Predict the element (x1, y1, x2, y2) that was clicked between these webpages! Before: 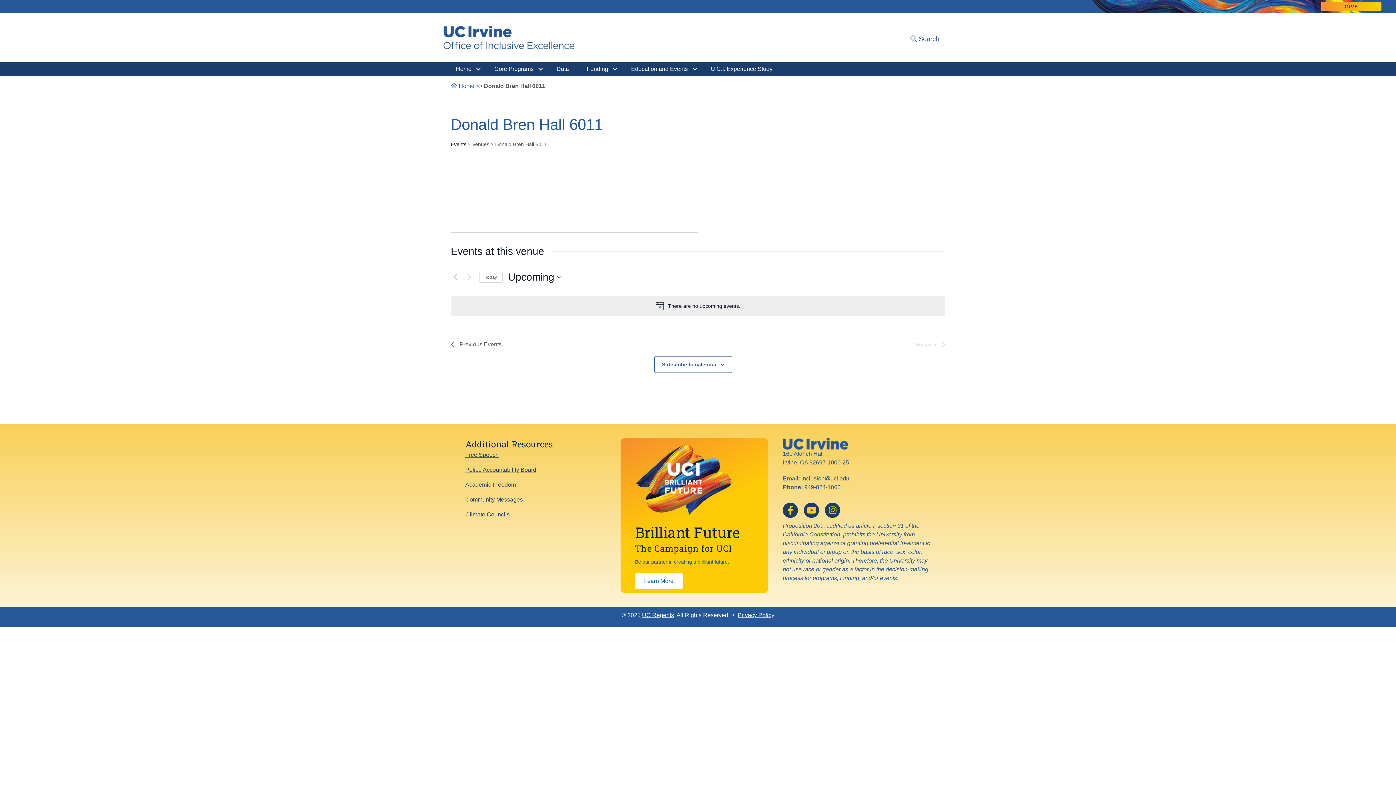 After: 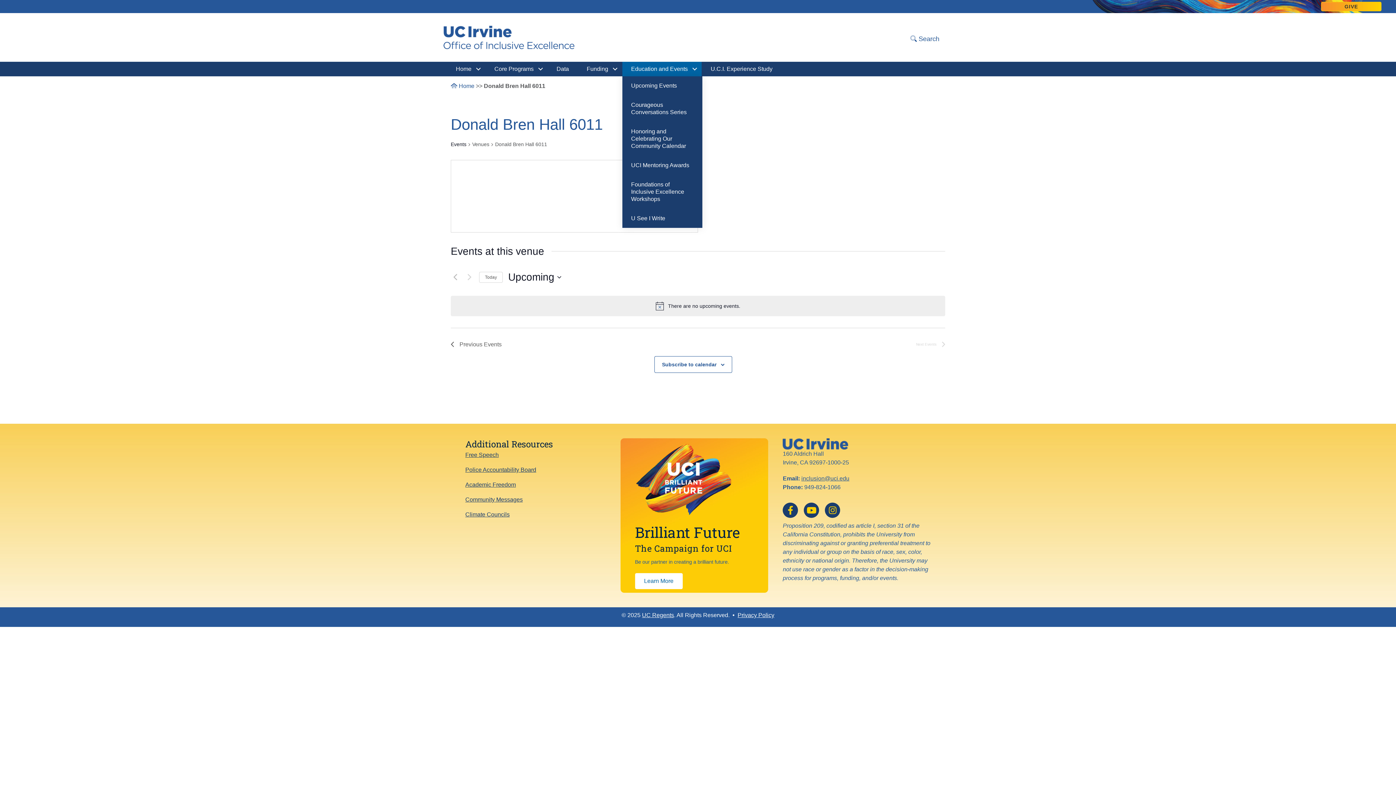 Action: bbox: (622, 61, 701, 76) label: Education and Events